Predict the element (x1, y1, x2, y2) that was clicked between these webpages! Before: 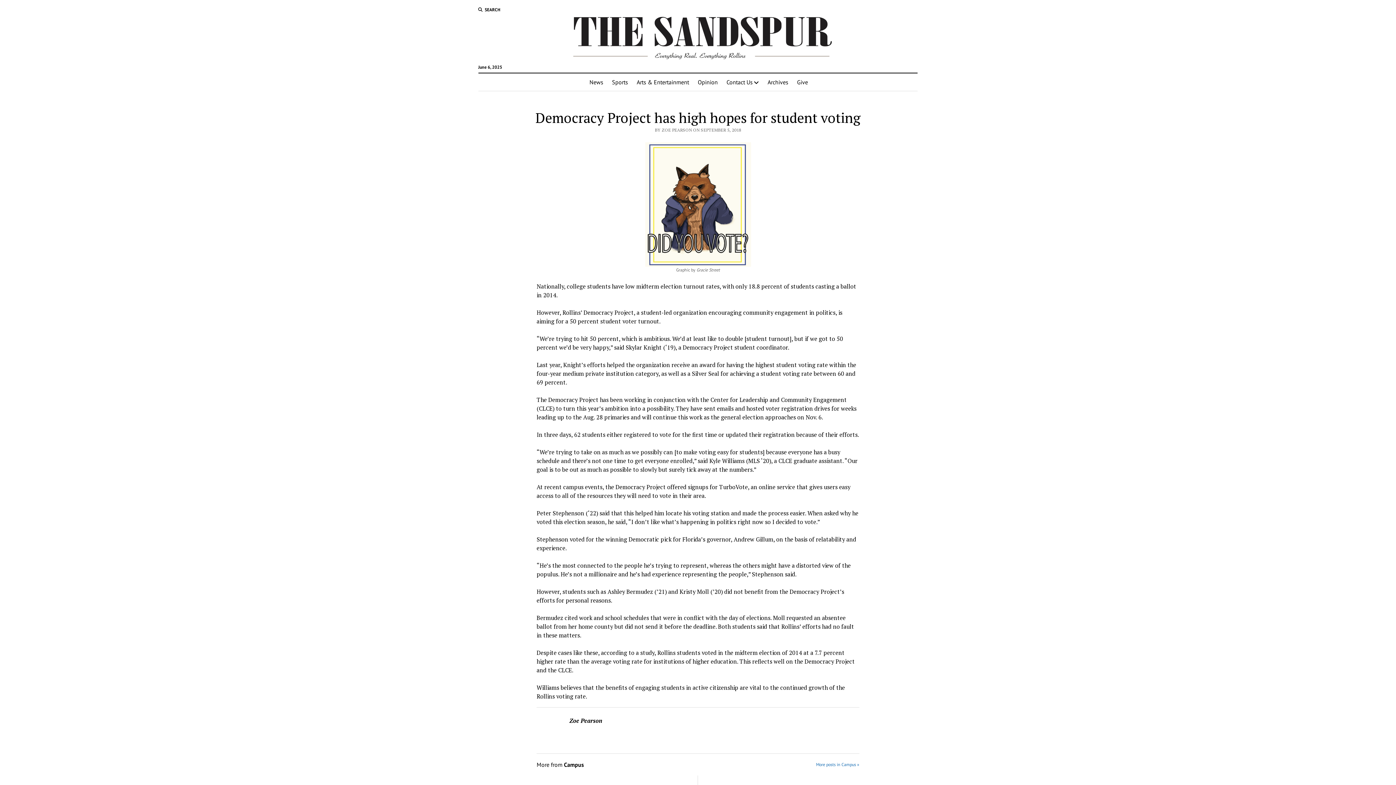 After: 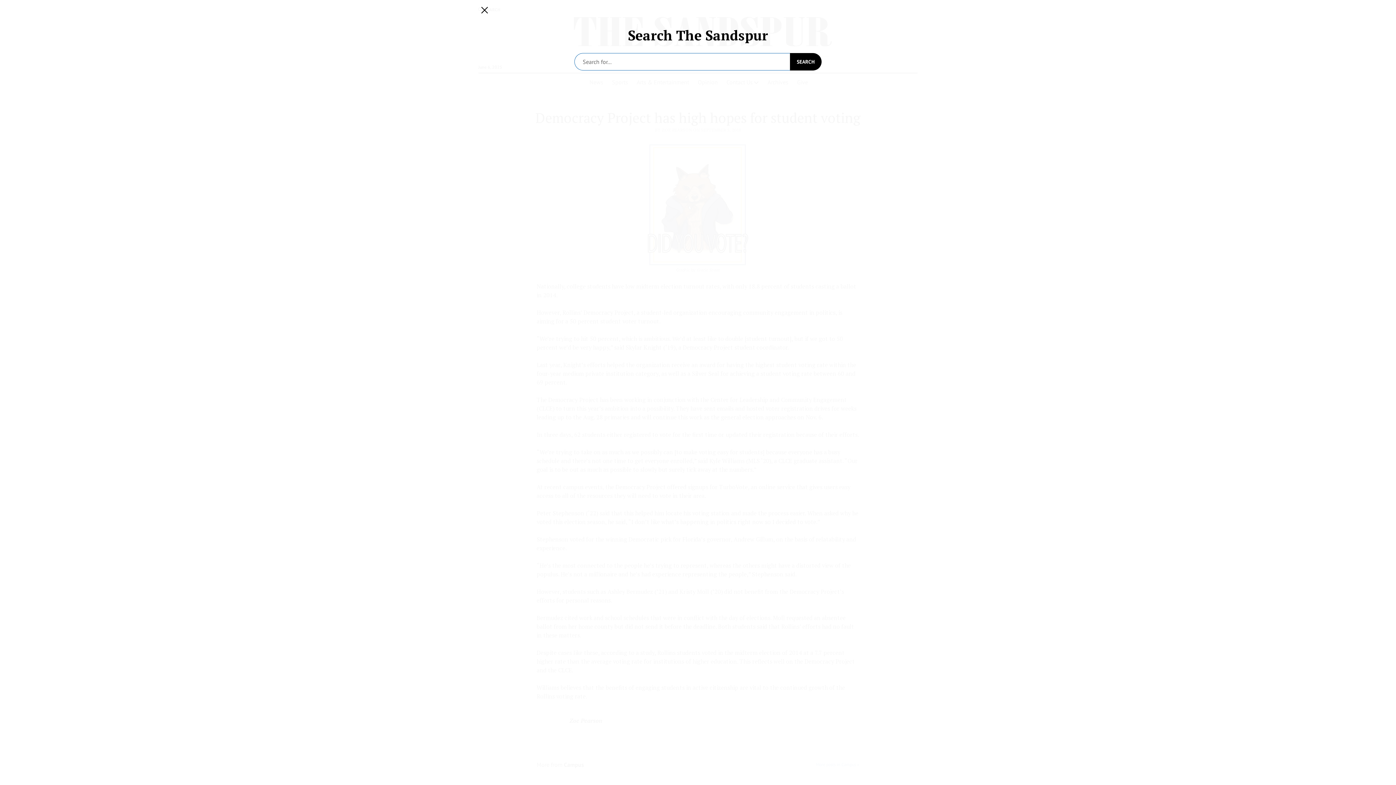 Action: label: SEARCH bbox: (478, 6, 500, 13)